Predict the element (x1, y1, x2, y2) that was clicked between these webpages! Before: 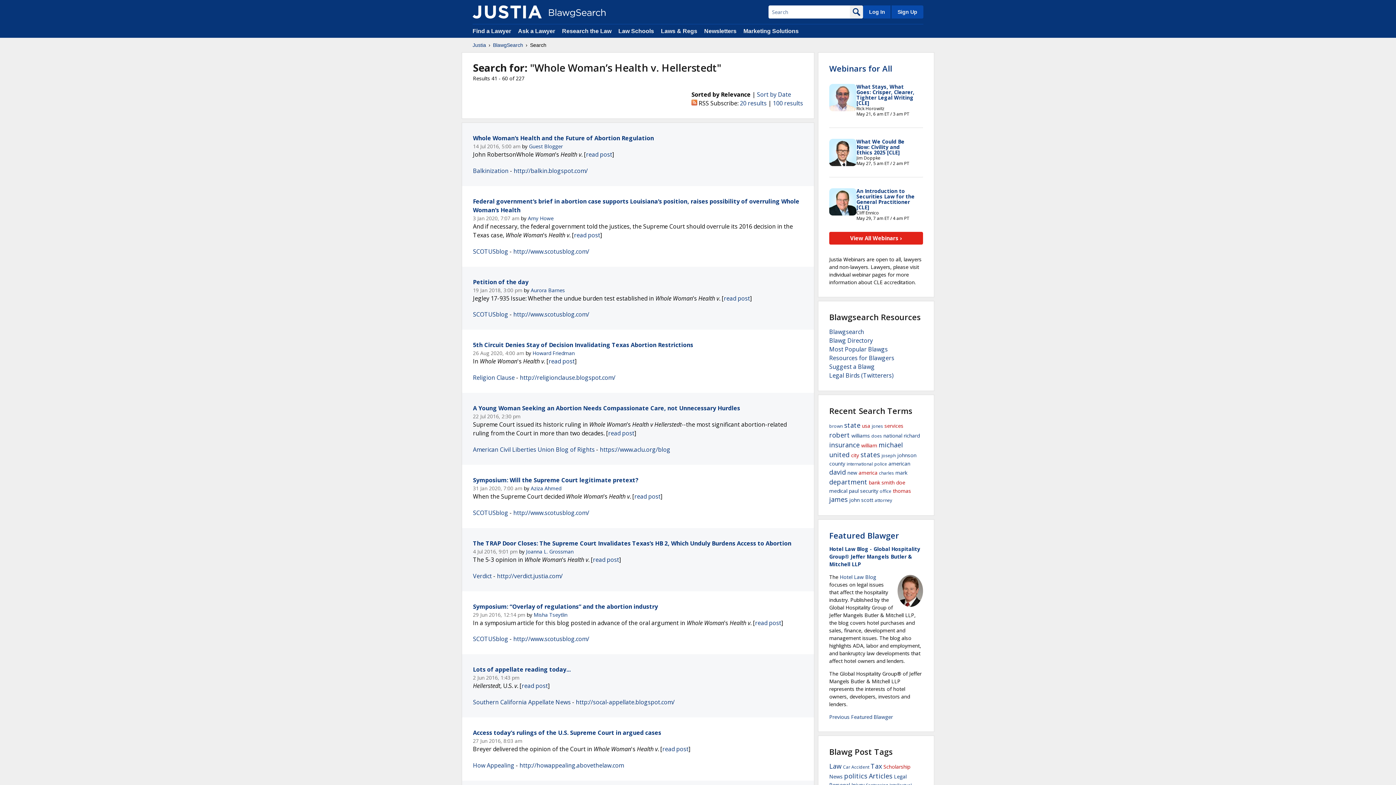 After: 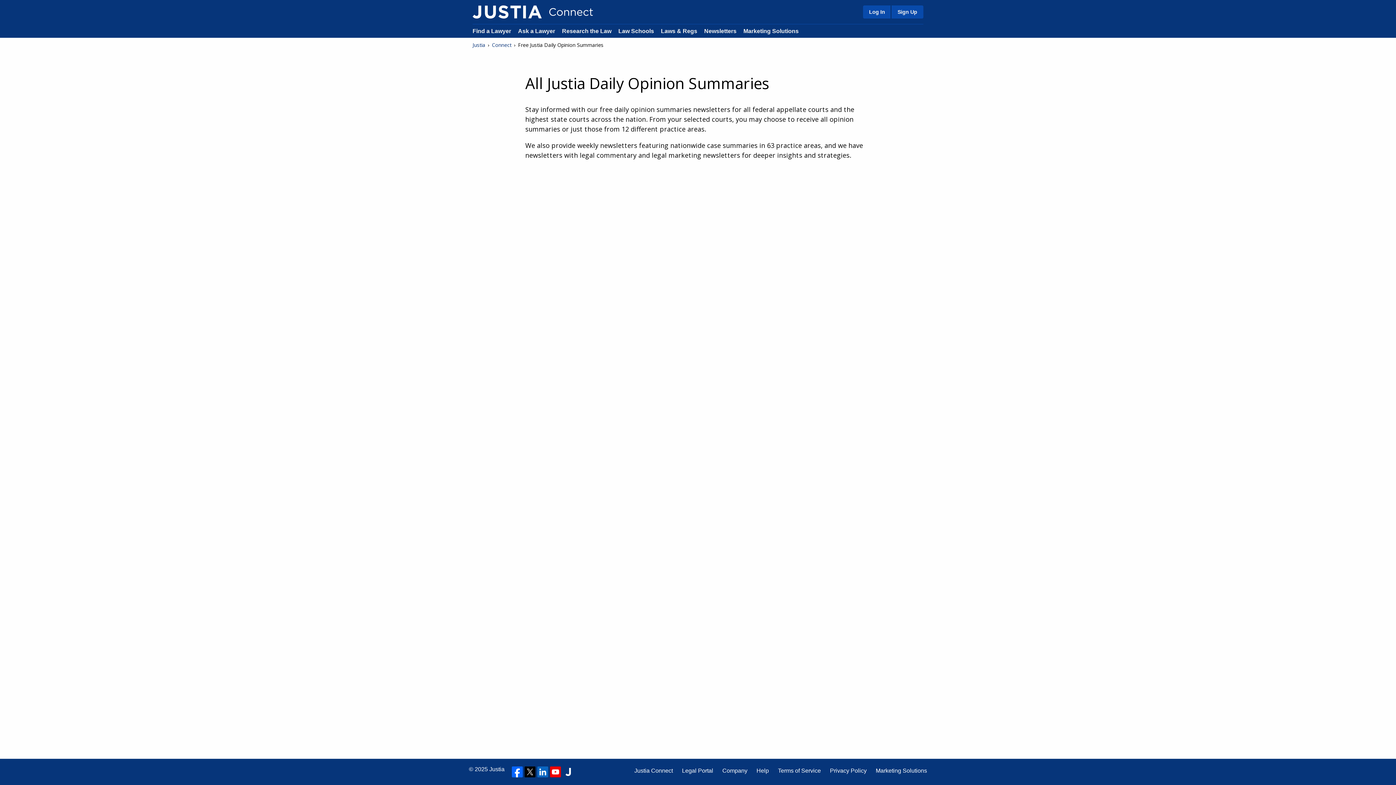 Action: bbox: (704, 28, 736, 34) label: Newsletters